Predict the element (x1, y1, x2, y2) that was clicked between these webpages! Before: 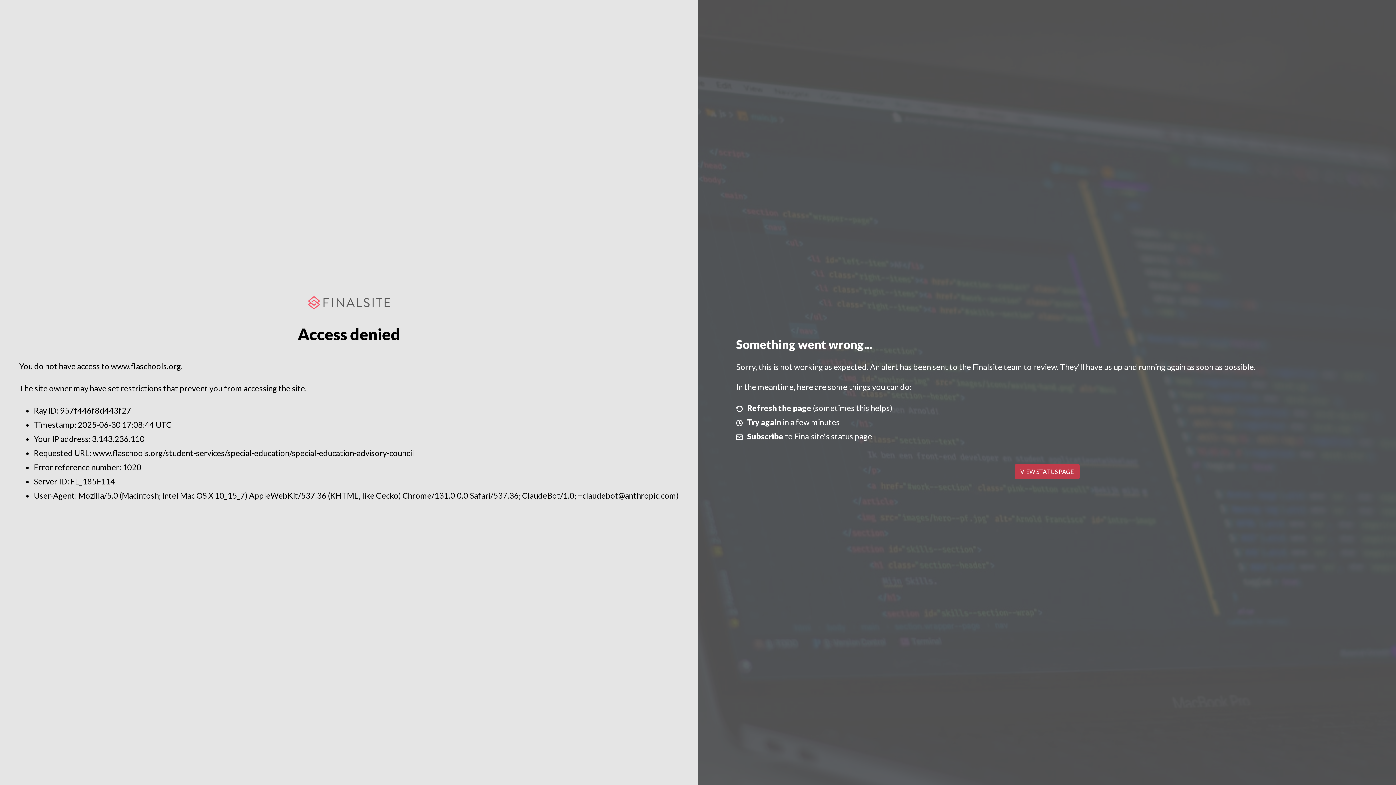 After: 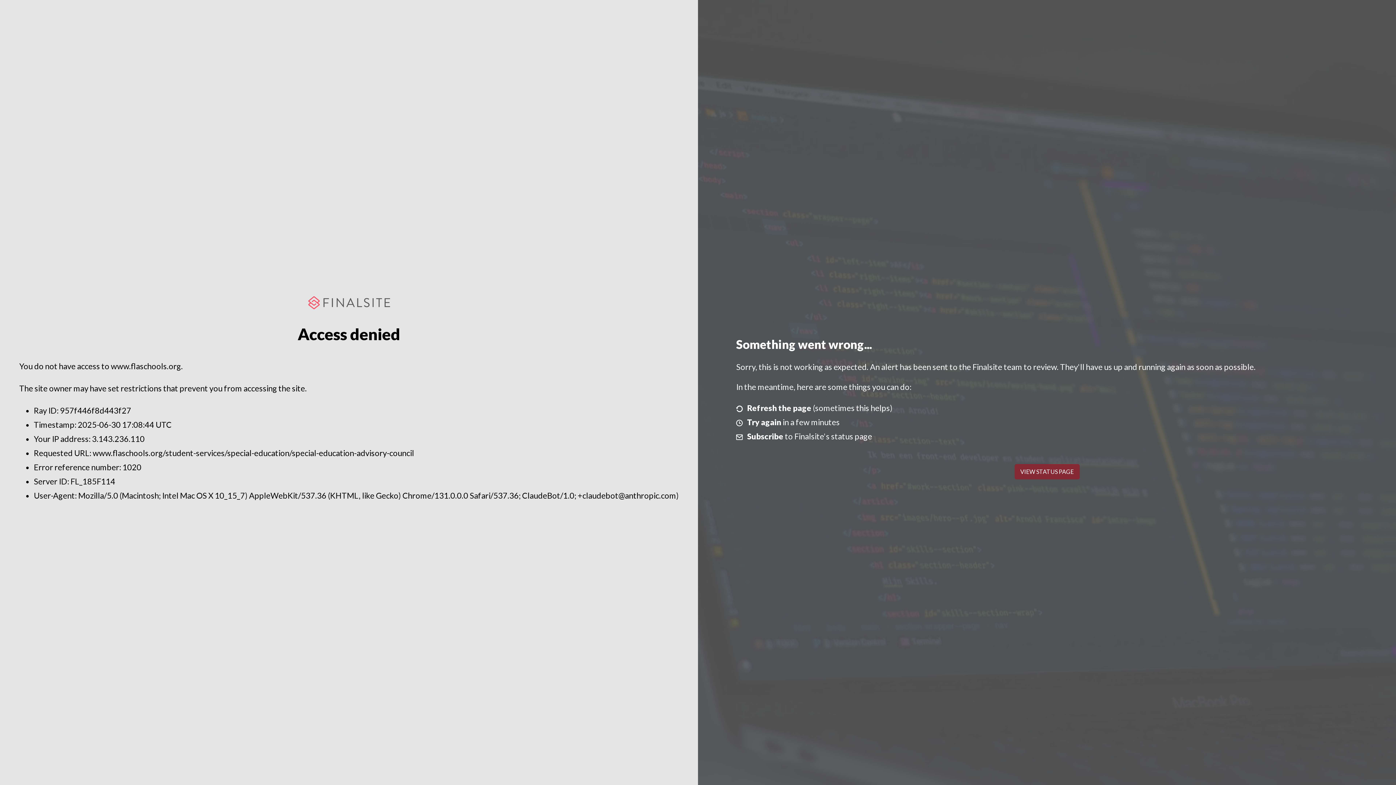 Action: label: VIEW STATUS PAGE bbox: (1014, 464, 1079, 479)